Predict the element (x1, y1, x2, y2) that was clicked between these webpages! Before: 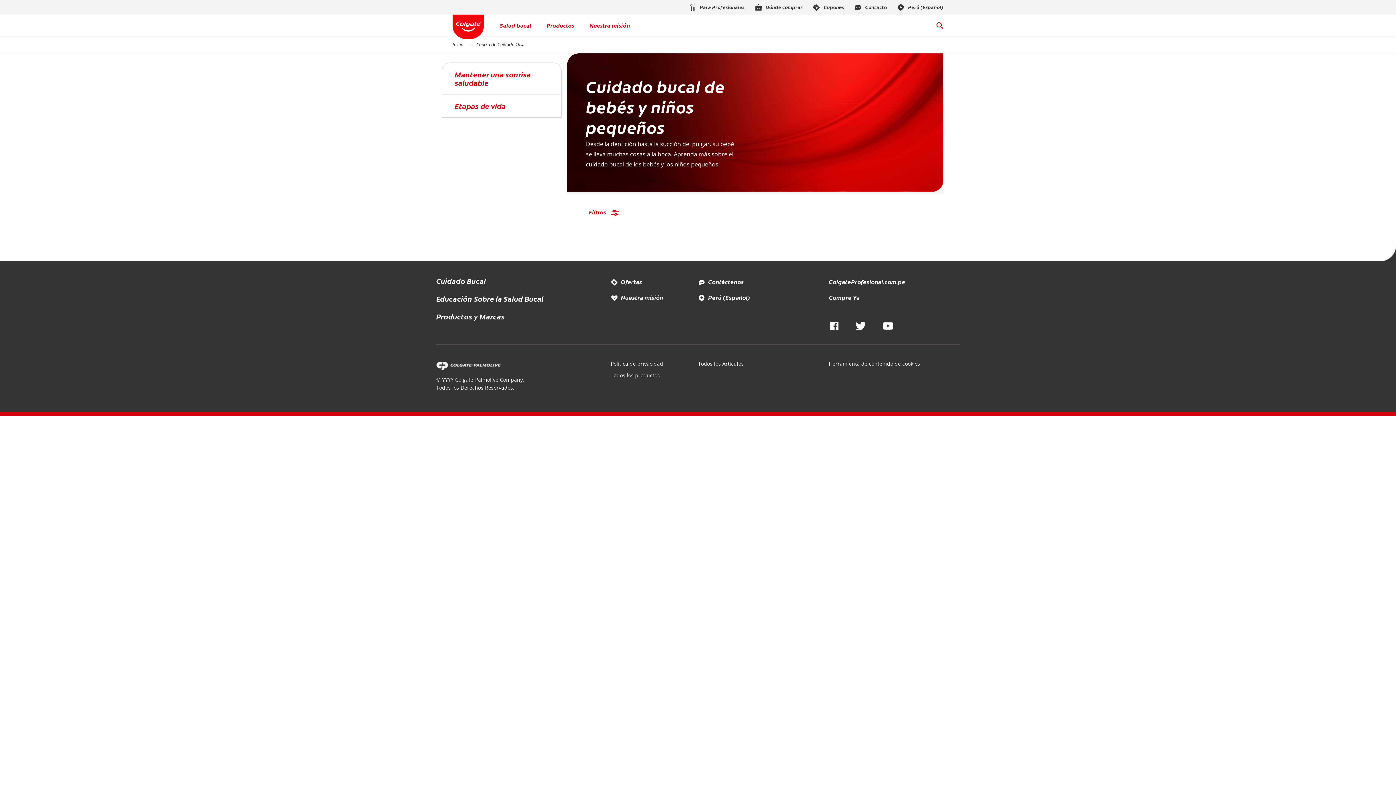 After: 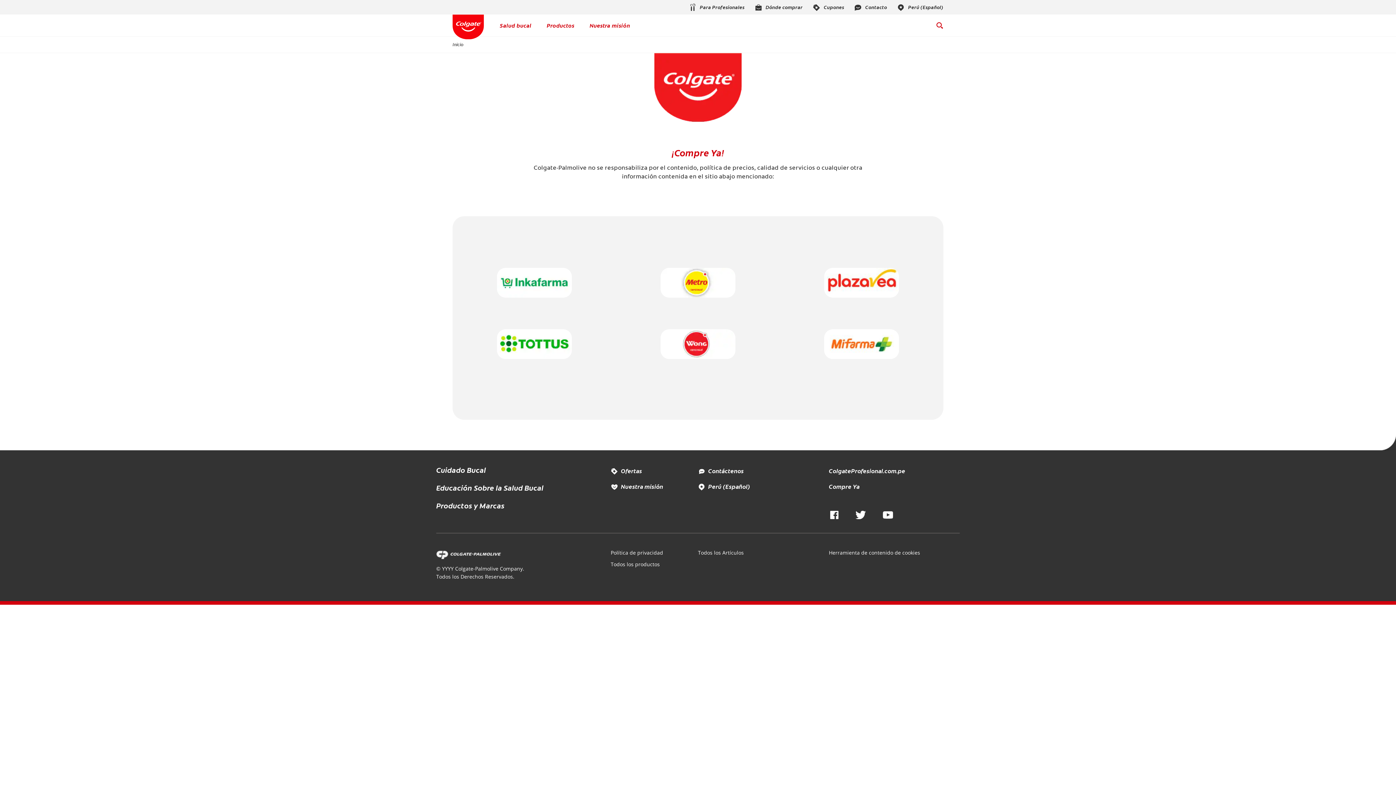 Action: label: Compre Ya bbox: (829, 293, 859, 301)